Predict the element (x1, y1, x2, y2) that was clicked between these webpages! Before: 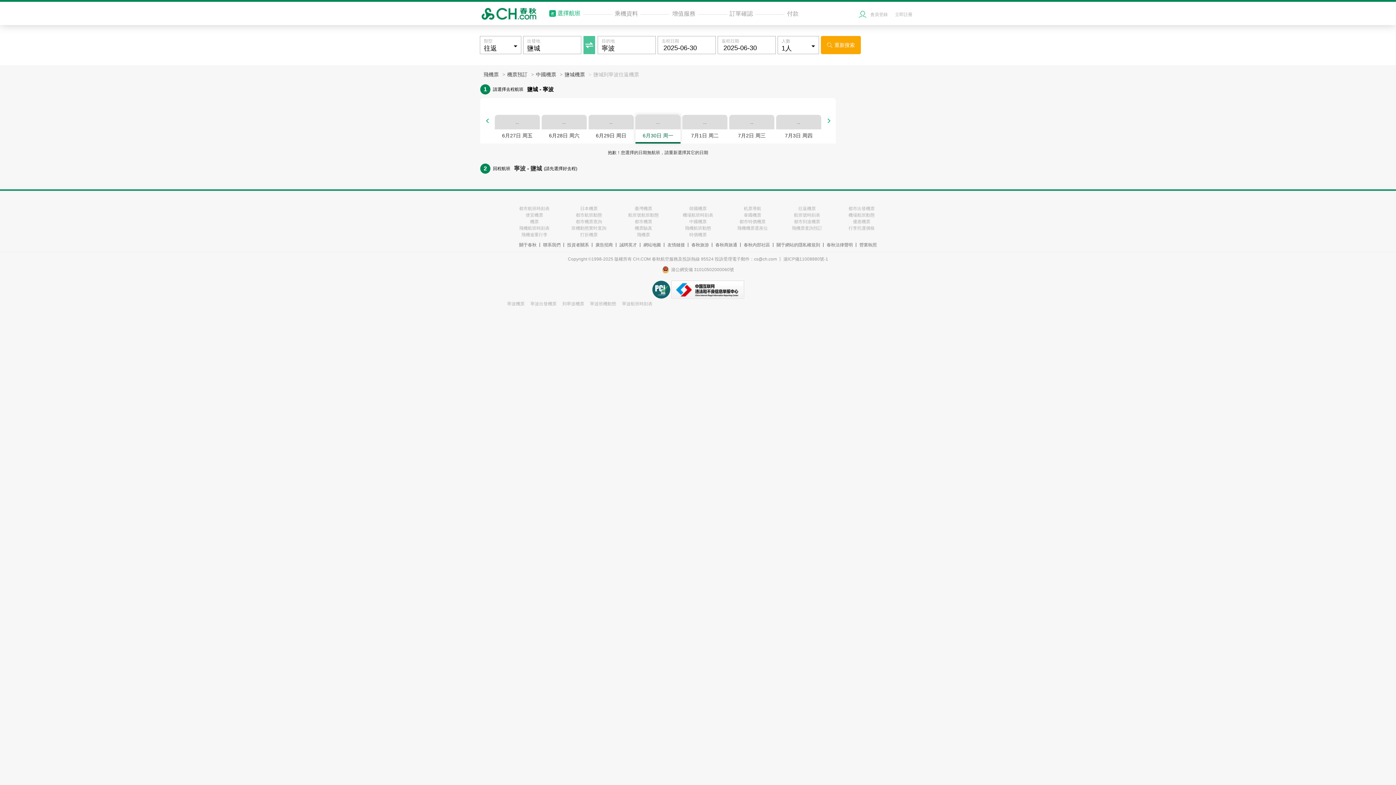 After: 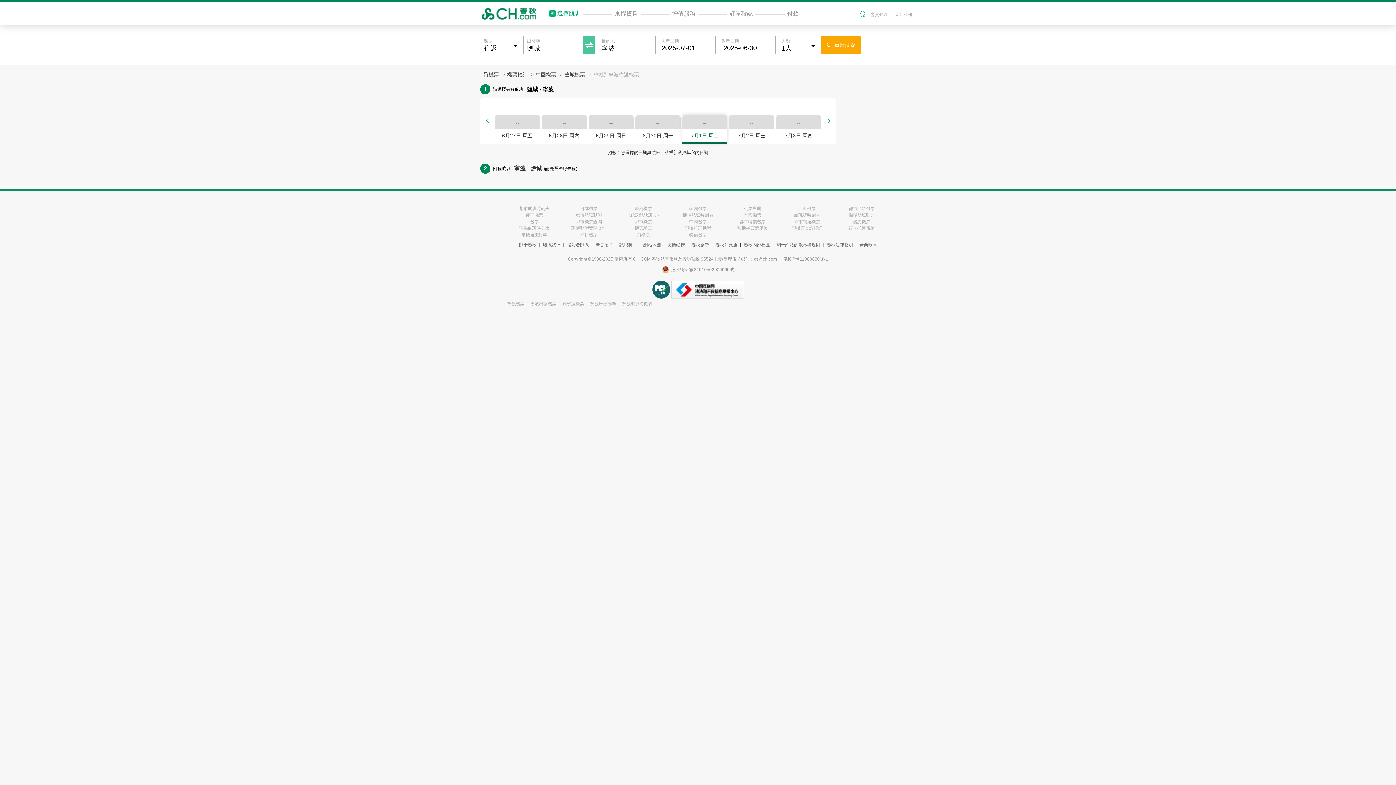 Action: label: --
7月1日 周二 bbox: (682, 114, 727, 143)